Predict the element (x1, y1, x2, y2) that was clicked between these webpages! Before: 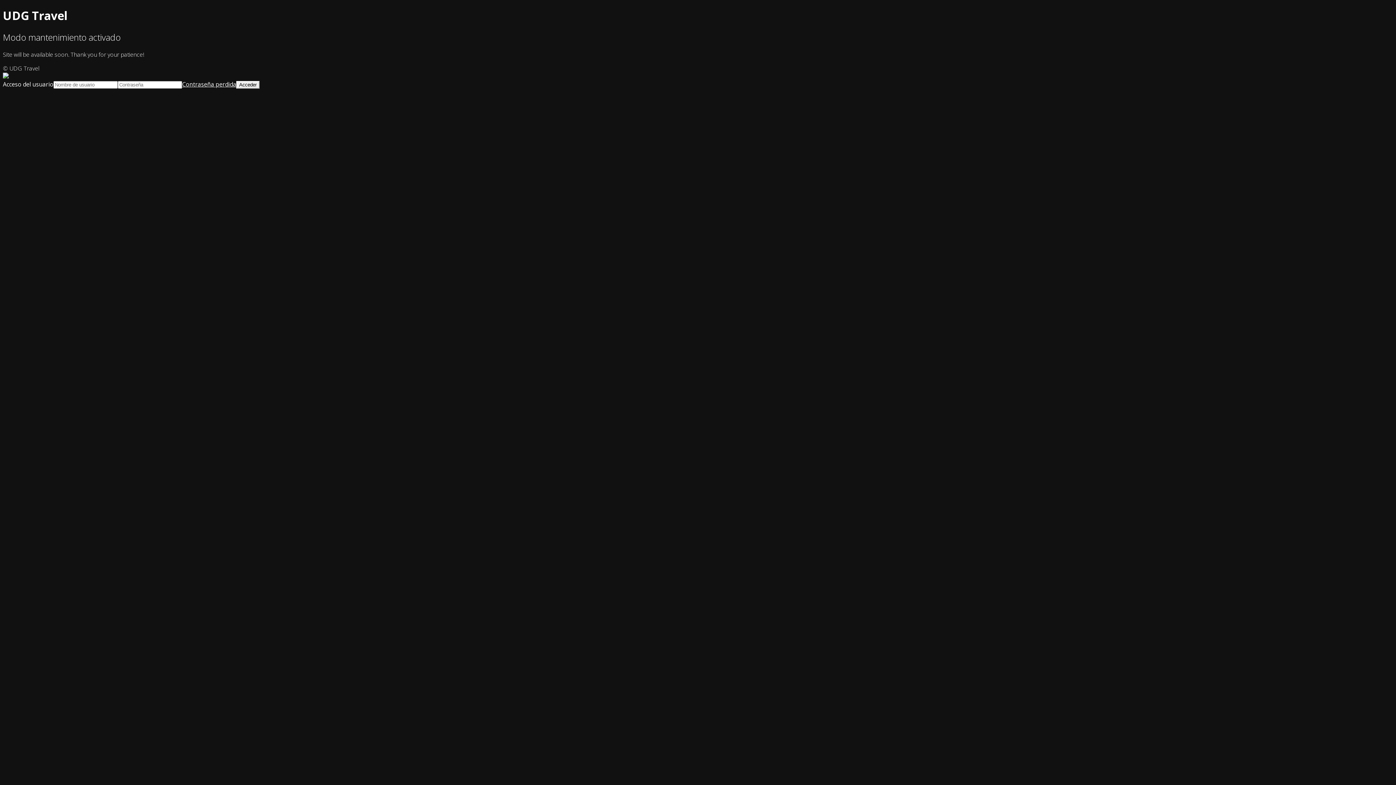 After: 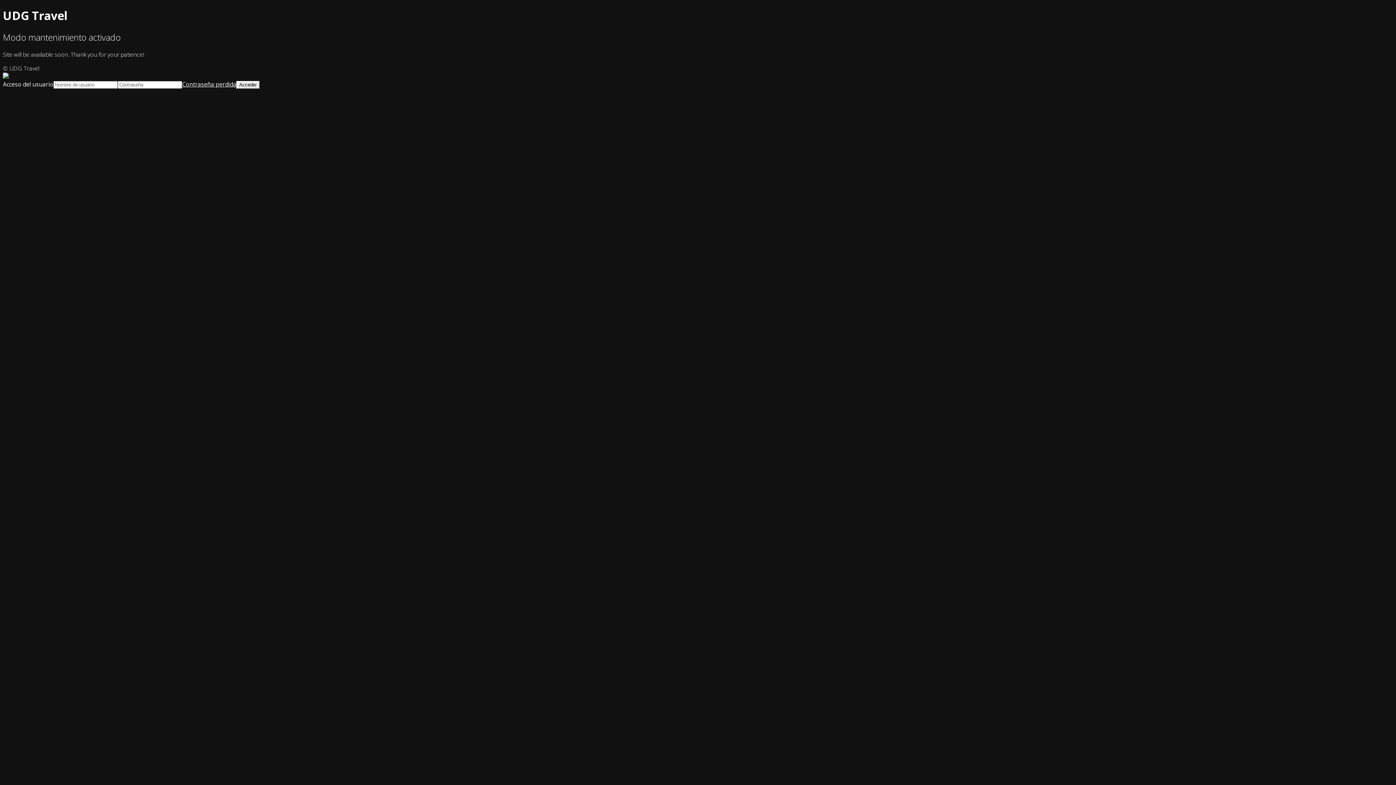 Action: bbox: (182, 80, 236, 88) label: Contraseña perdida